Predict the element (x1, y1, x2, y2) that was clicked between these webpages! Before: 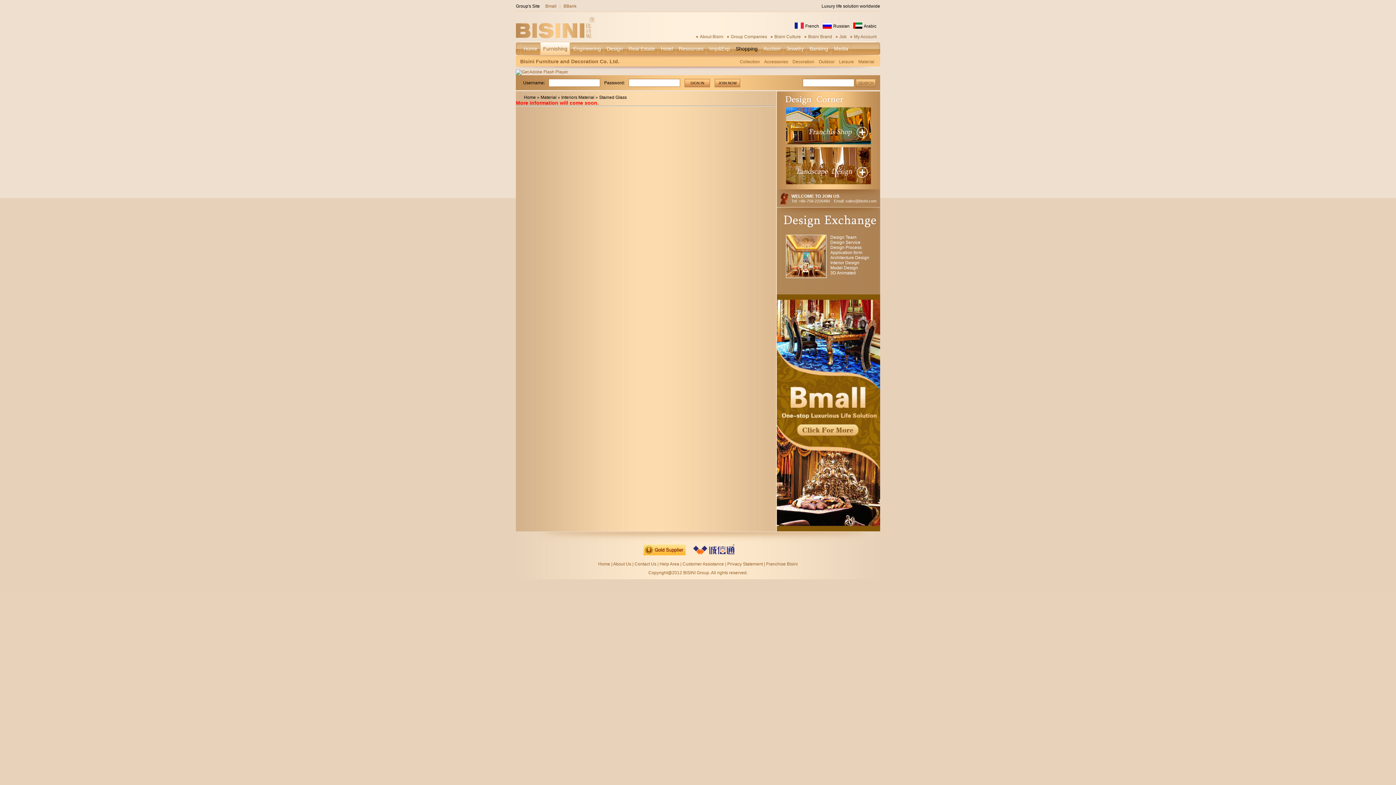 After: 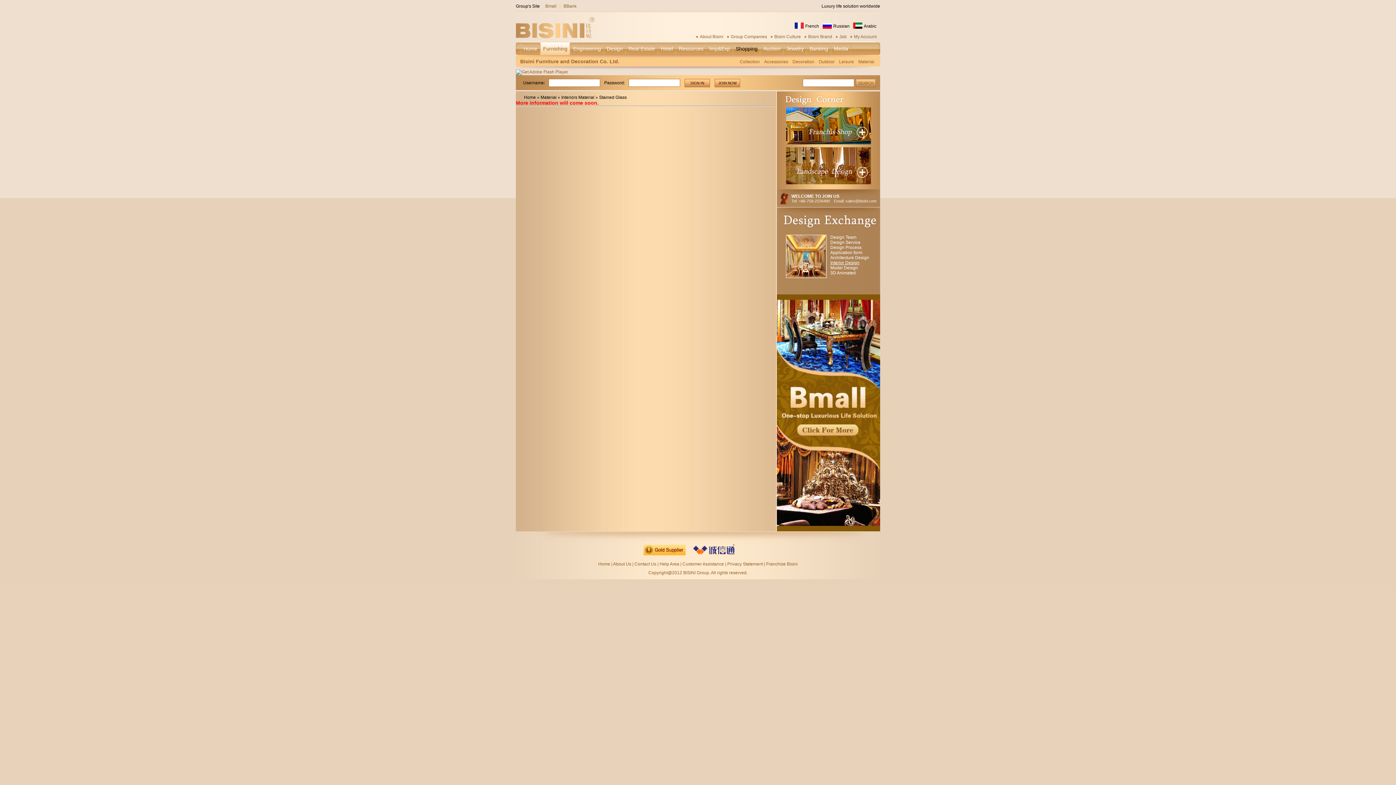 Action: label: Interior Design bbox: (830, 260, 859, 265)